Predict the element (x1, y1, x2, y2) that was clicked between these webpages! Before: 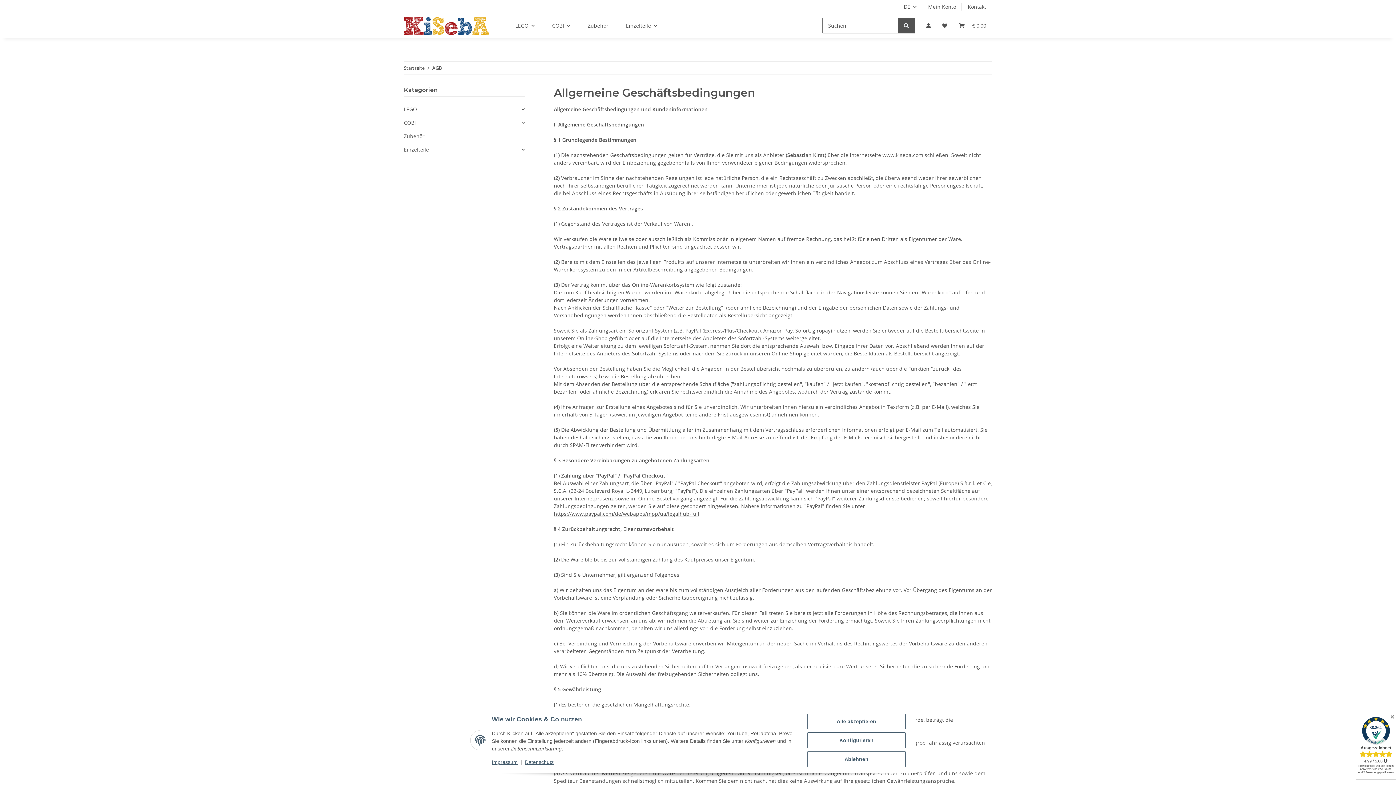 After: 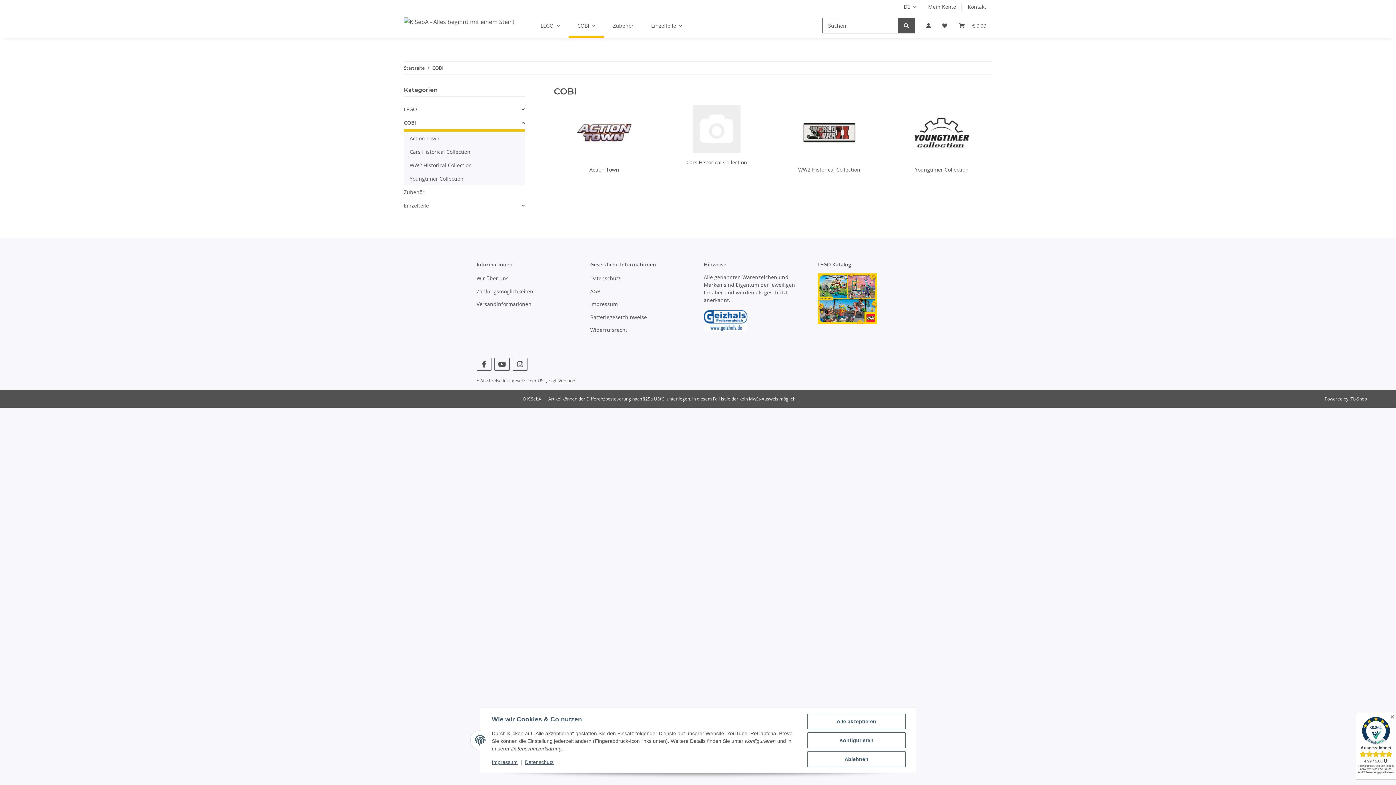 Action: label: COBI bbox: (543, 13, 579, 38)